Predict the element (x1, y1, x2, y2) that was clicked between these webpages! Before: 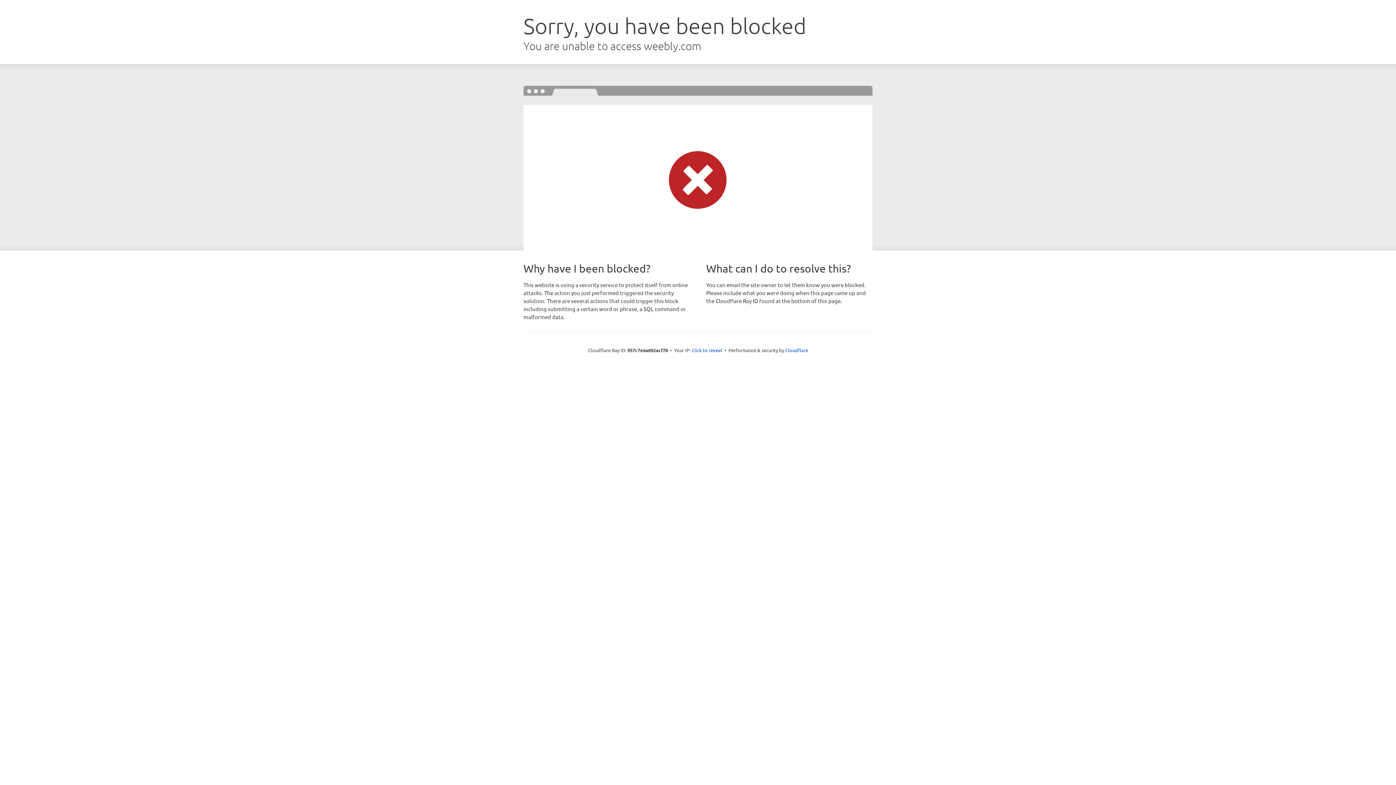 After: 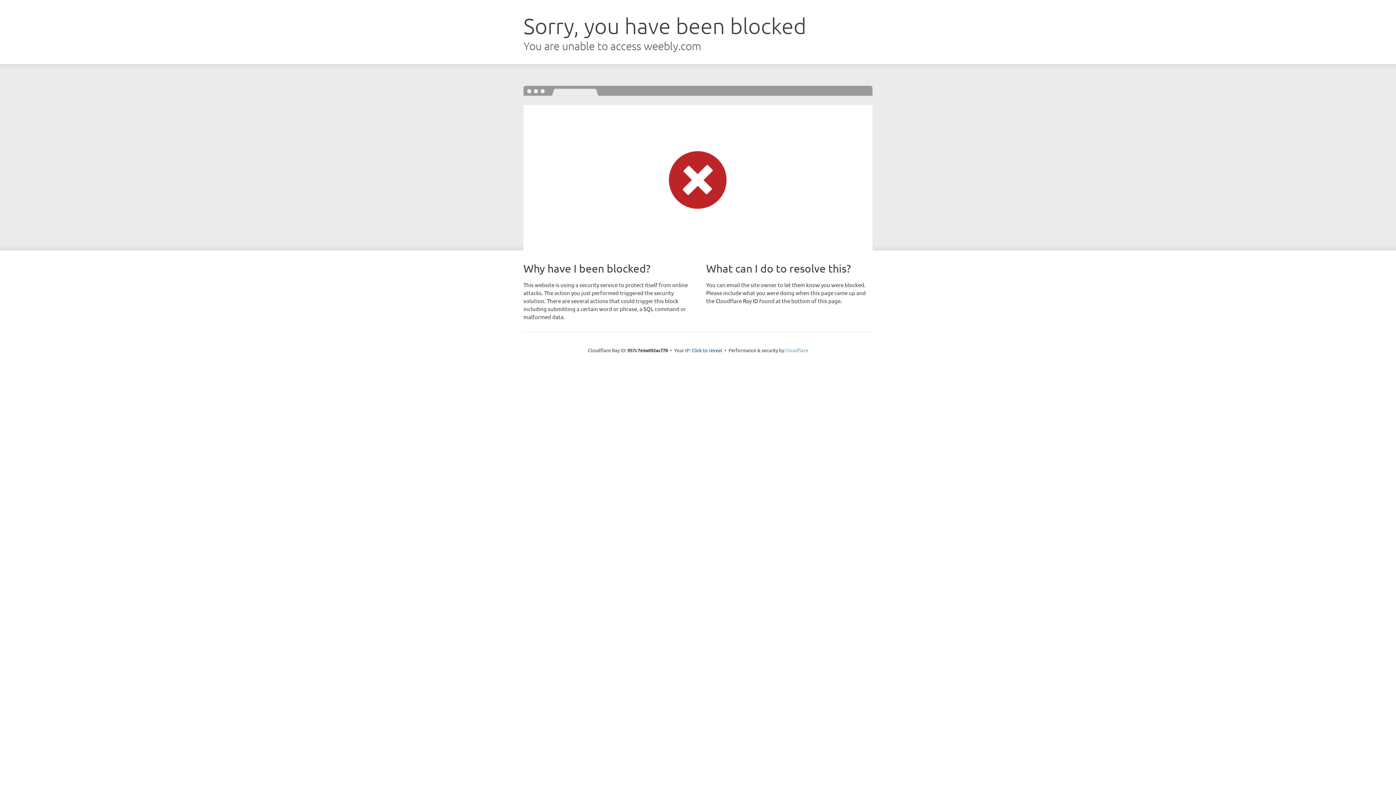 Action: bbox: (785, 347, 808, 353) label: Cloudflare